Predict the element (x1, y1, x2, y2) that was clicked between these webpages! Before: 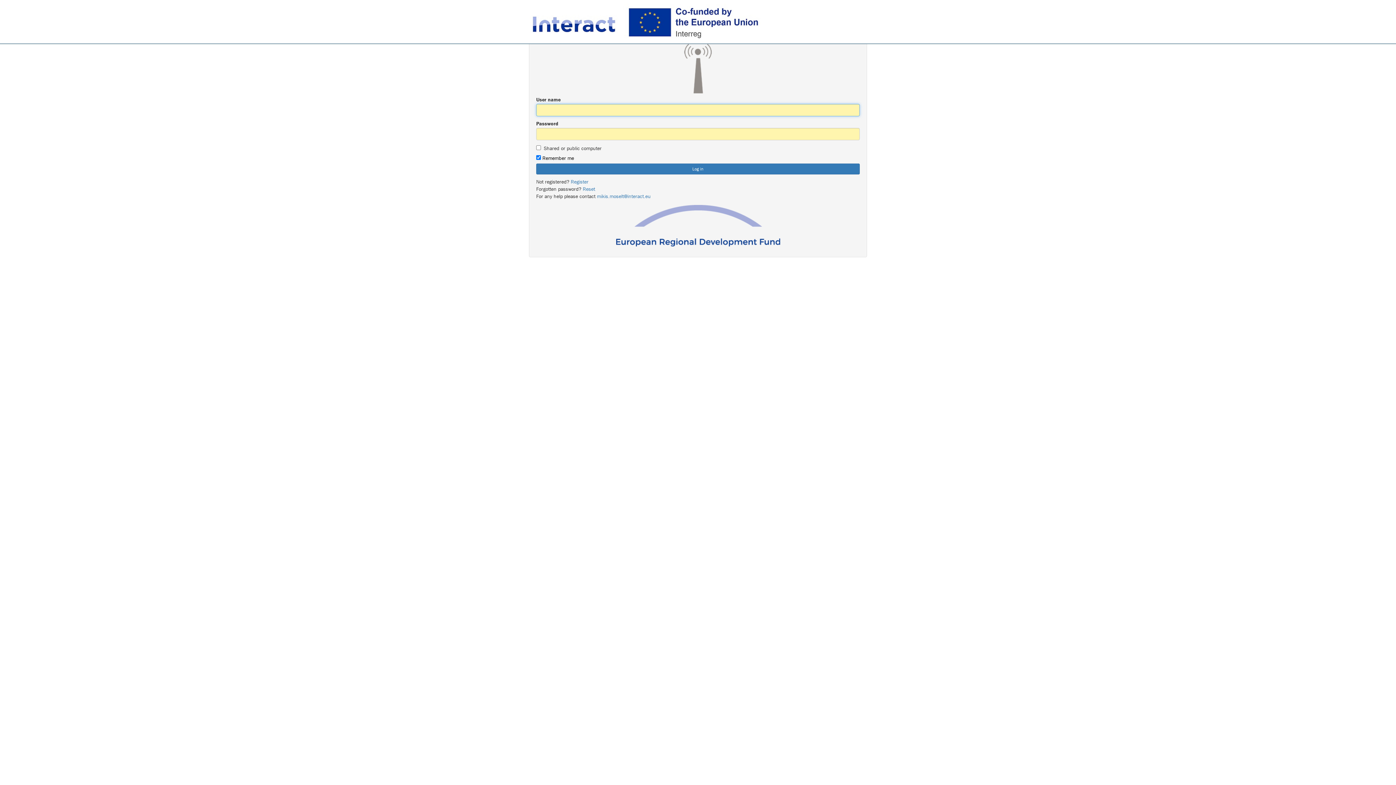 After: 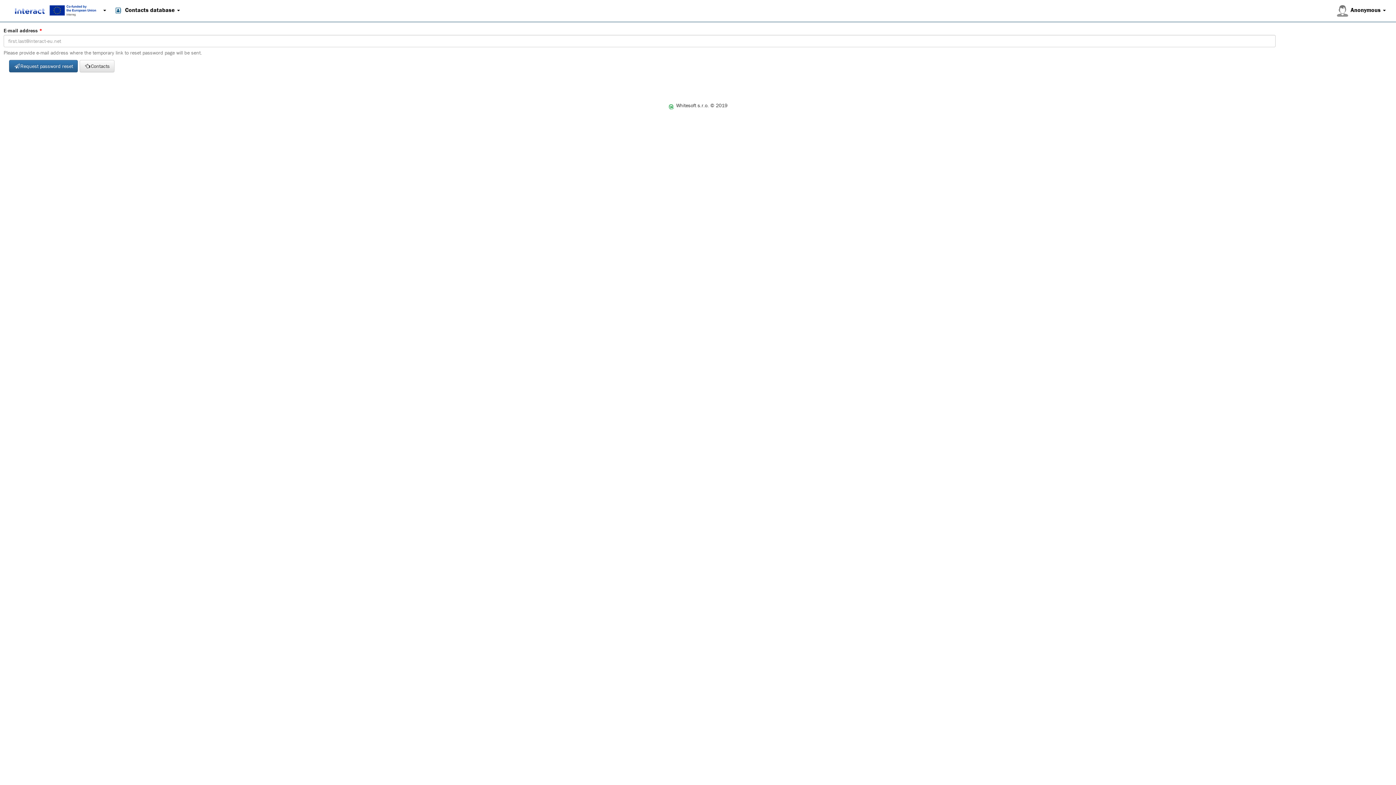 Action: bbox: (582, 185, 595, 192) label: Reset